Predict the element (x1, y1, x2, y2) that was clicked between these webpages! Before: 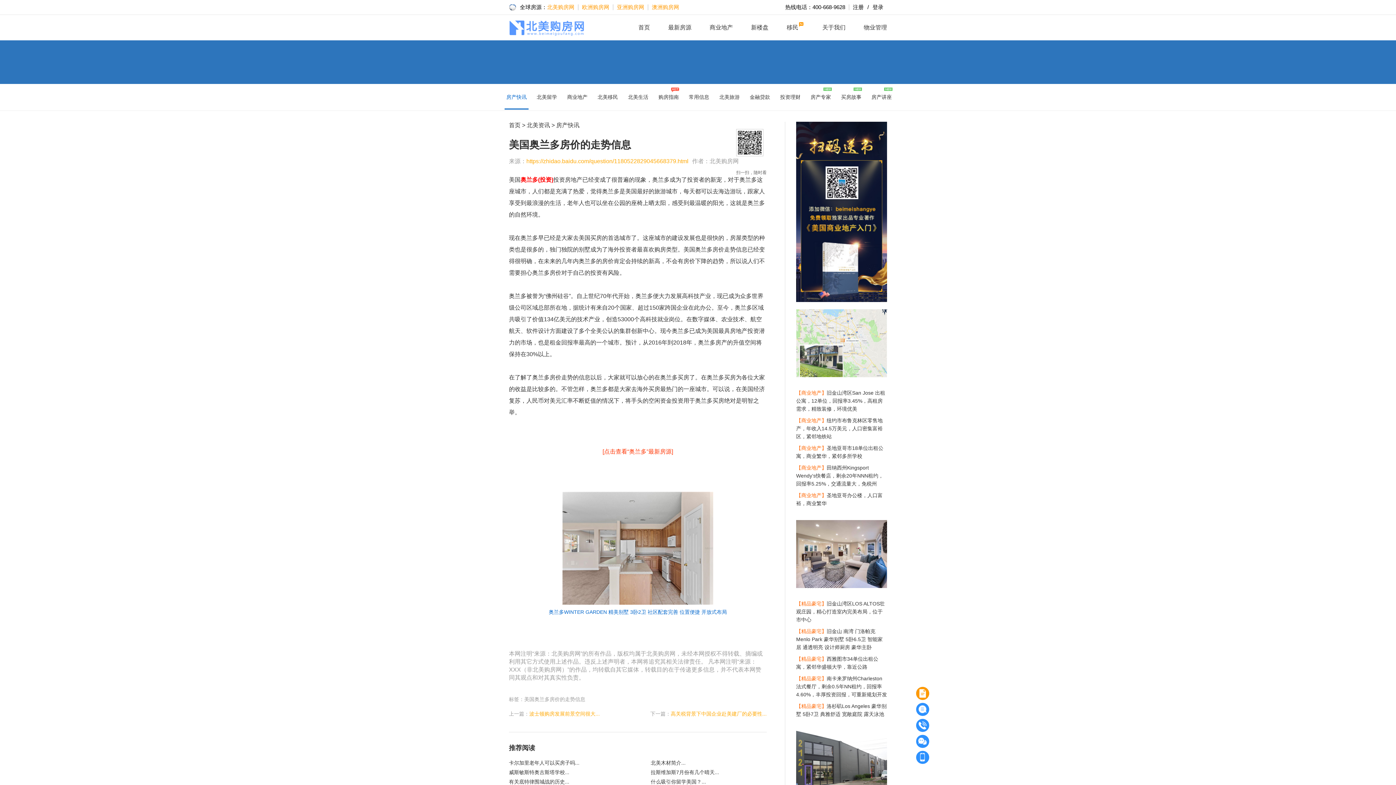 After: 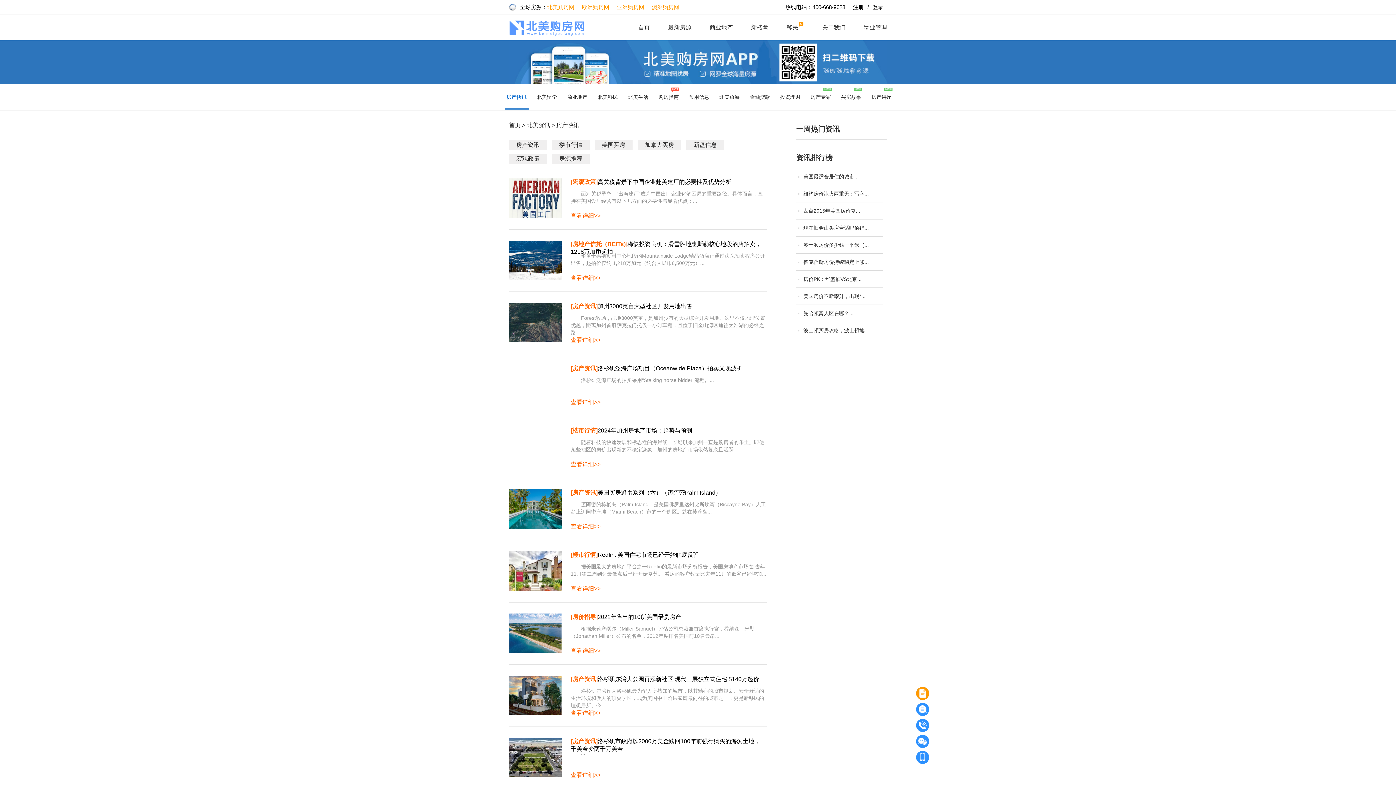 Action: label: 房产快讯 bbox: (556, 122, 579, 128)